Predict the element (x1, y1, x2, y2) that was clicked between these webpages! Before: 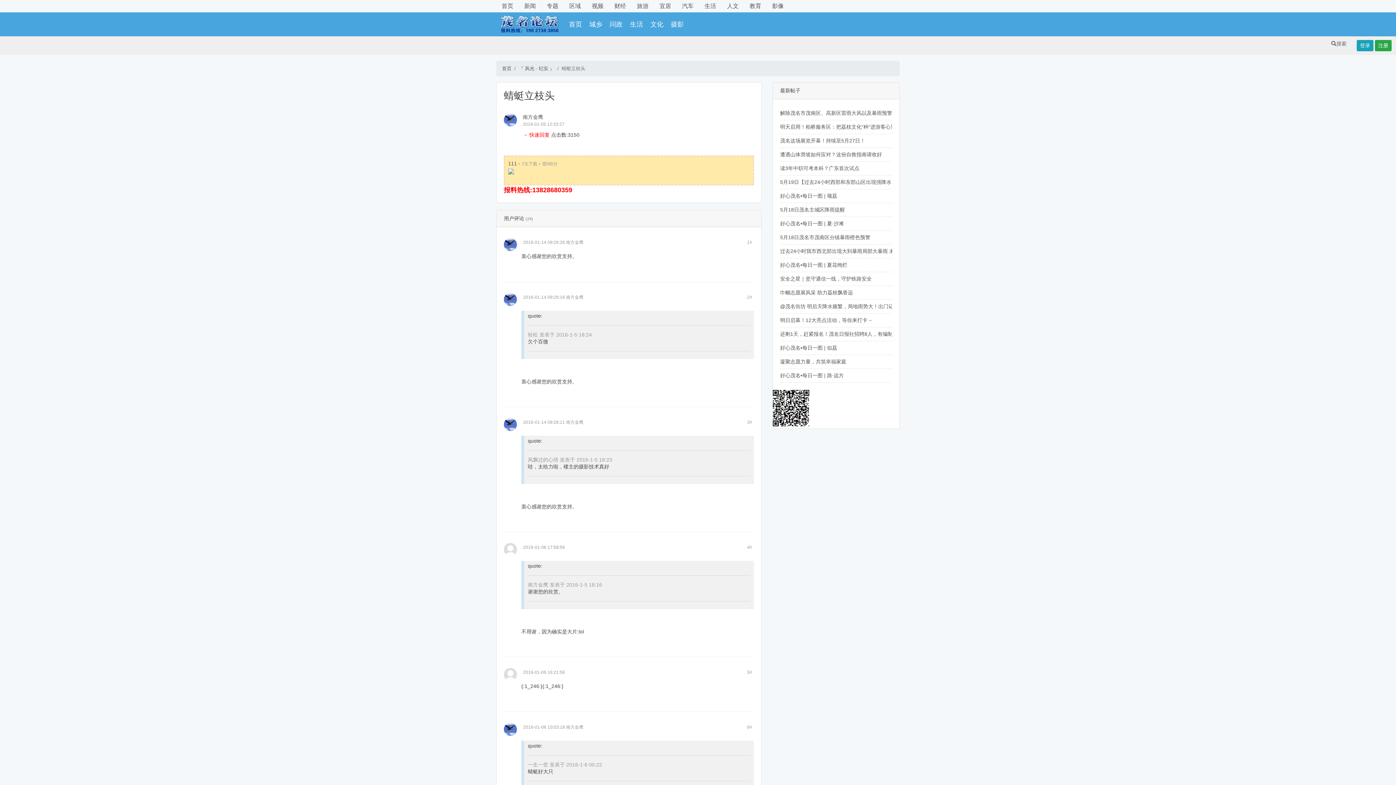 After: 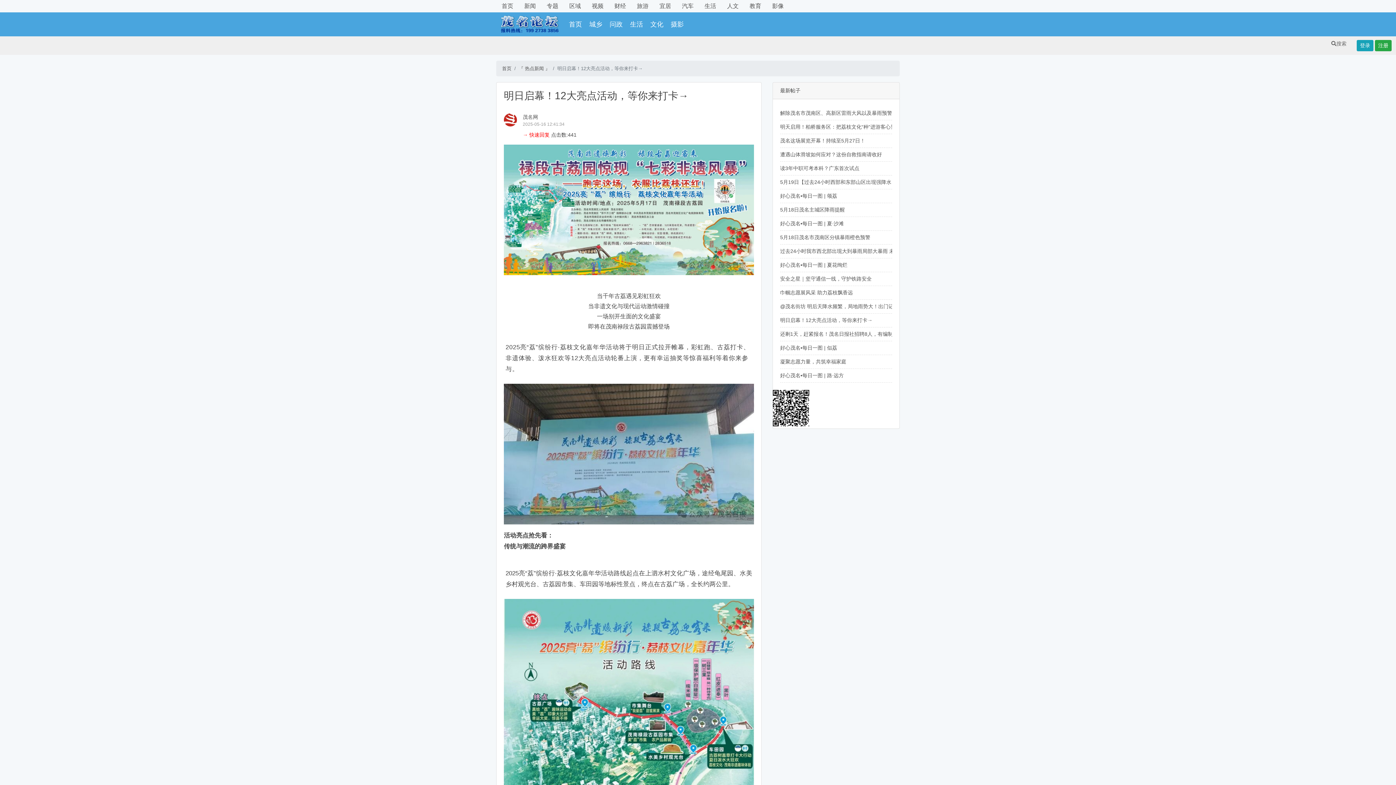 Action: bbox: (780, 317, 872, 323) label: 明日启幕！12大亮点活动，等你来打卡→